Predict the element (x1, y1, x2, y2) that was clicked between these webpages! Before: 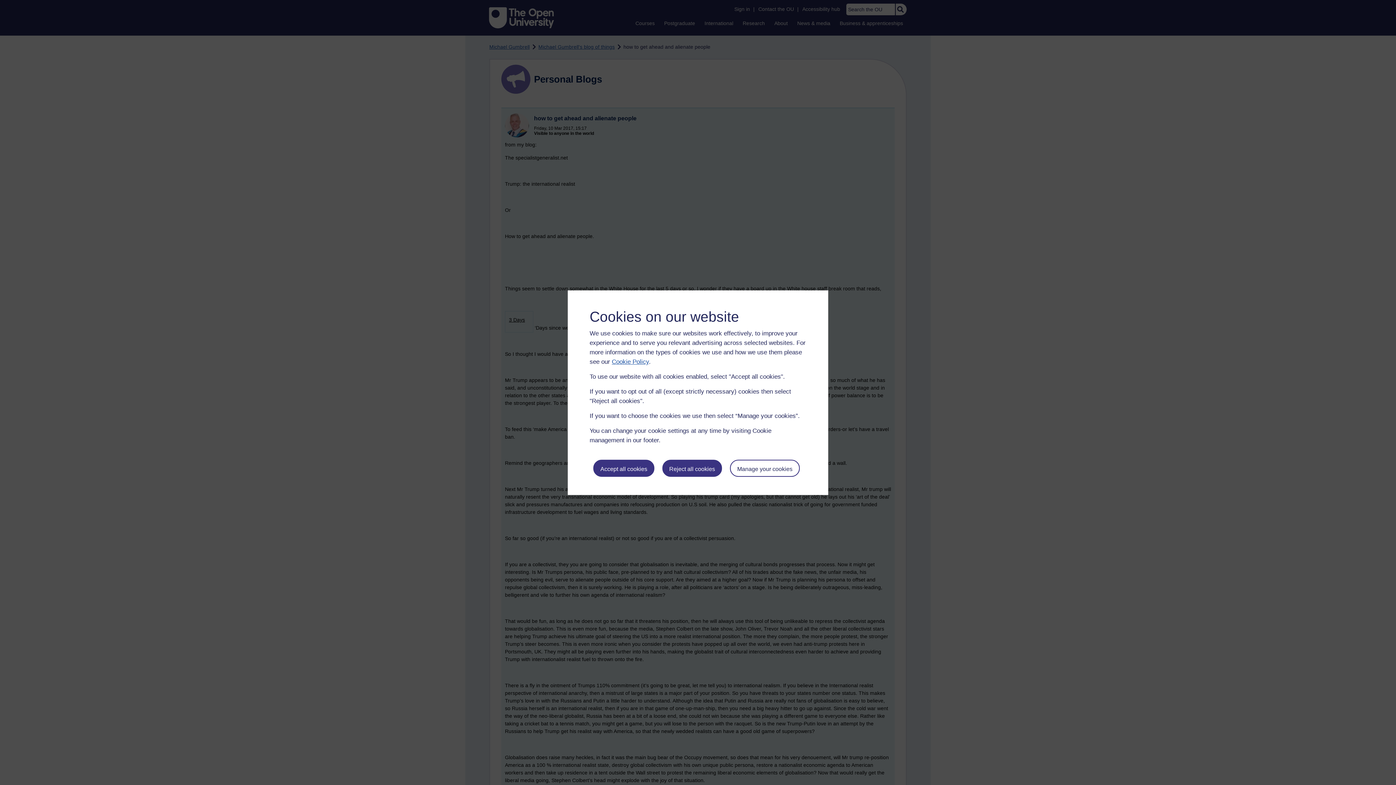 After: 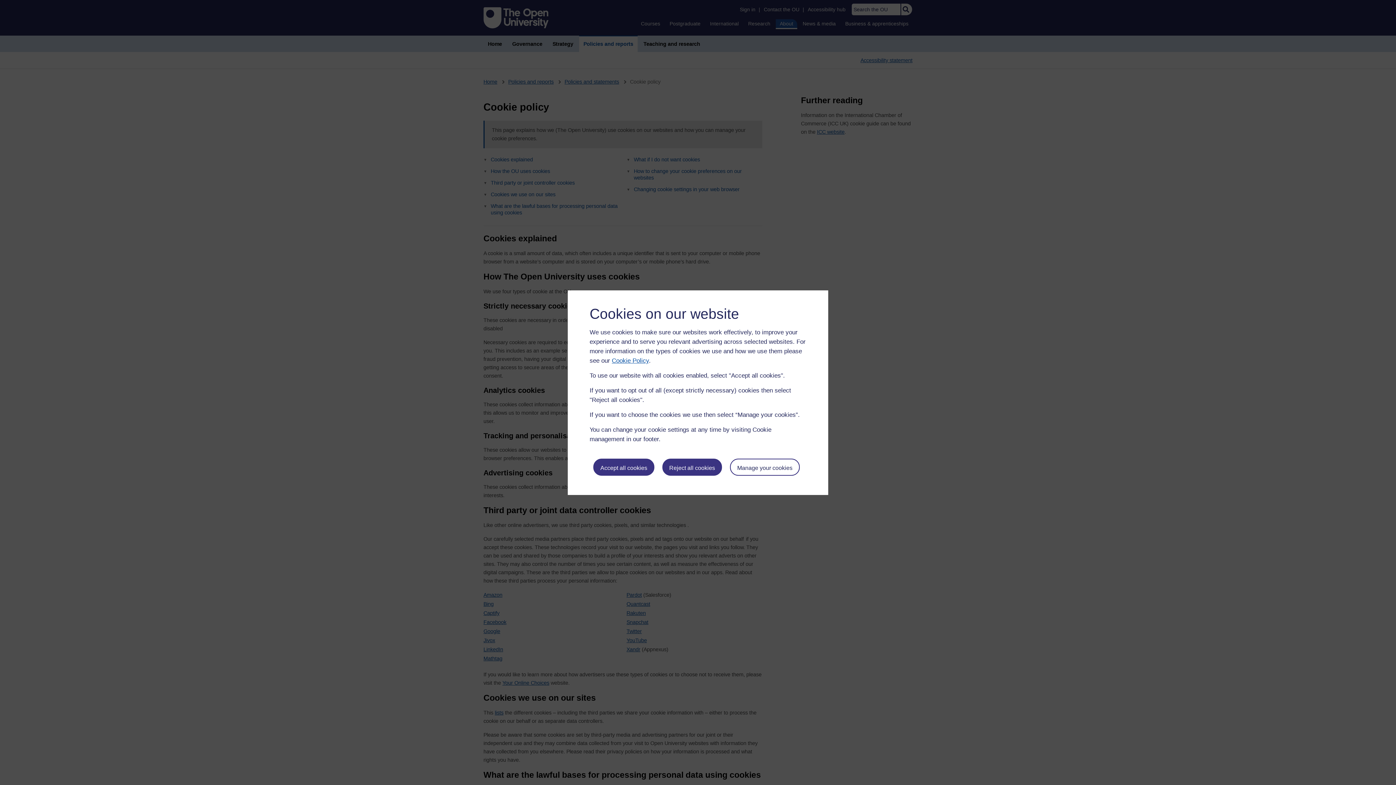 Action: bbox: (612, 358, 649, 365) label: Cookie Policy